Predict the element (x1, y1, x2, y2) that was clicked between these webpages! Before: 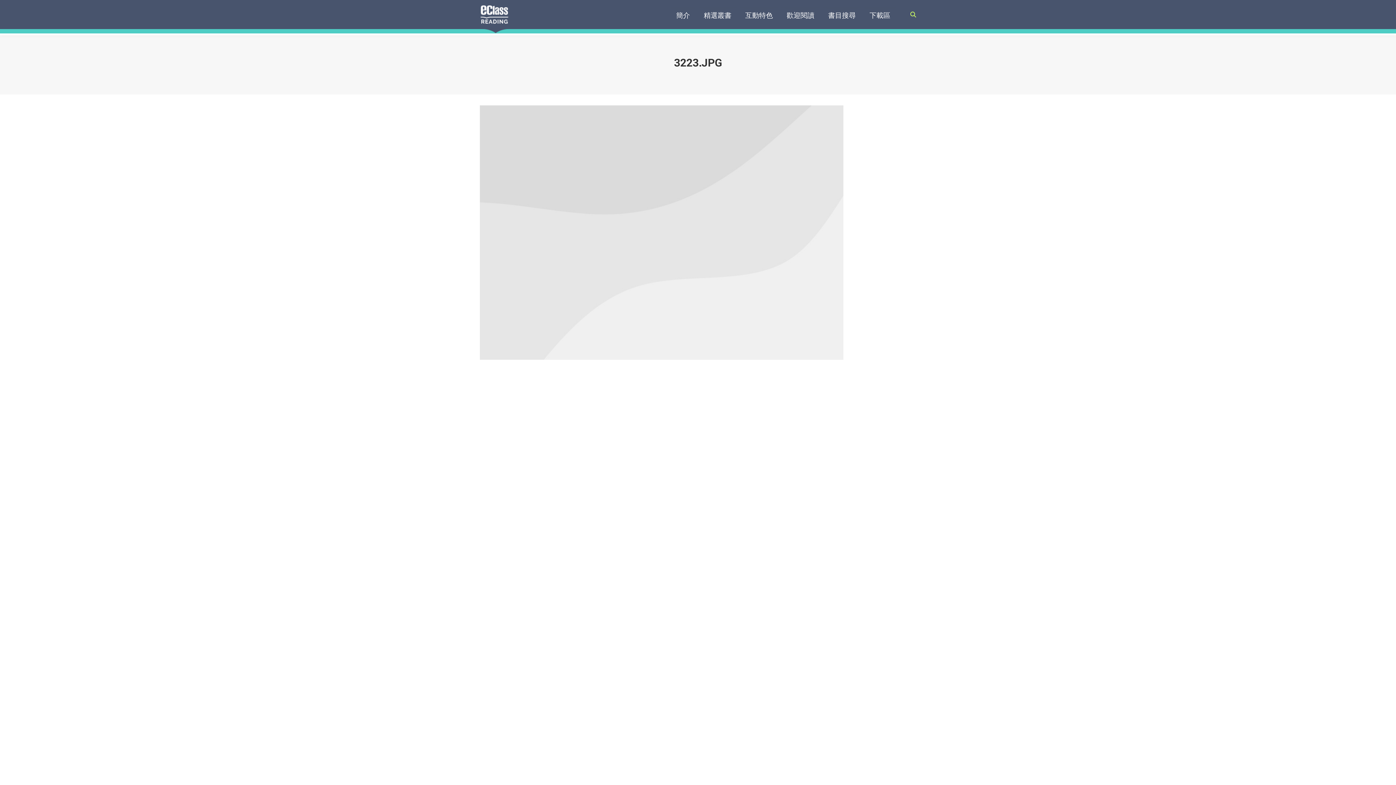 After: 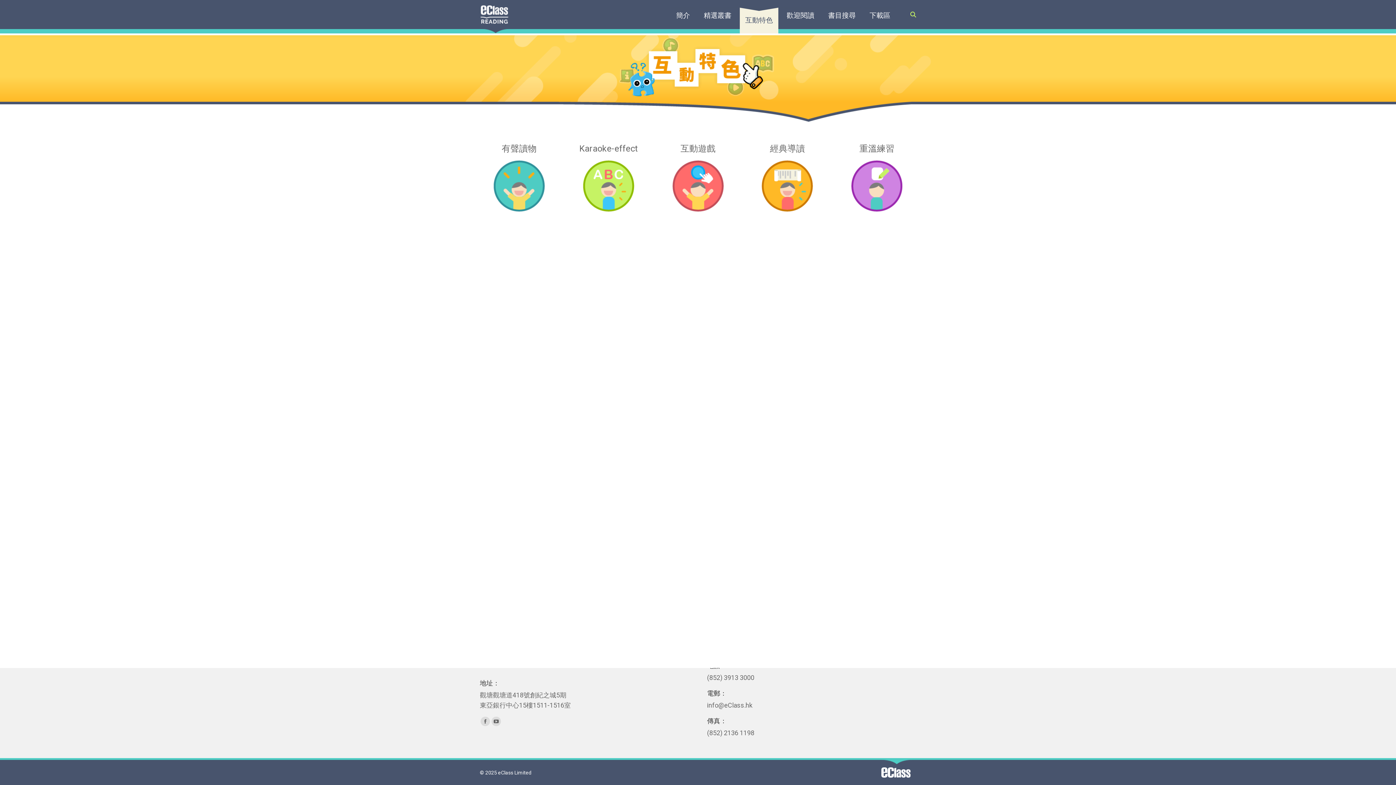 Action: label: 互動特色 bbox: (740, 7, 778, 33)